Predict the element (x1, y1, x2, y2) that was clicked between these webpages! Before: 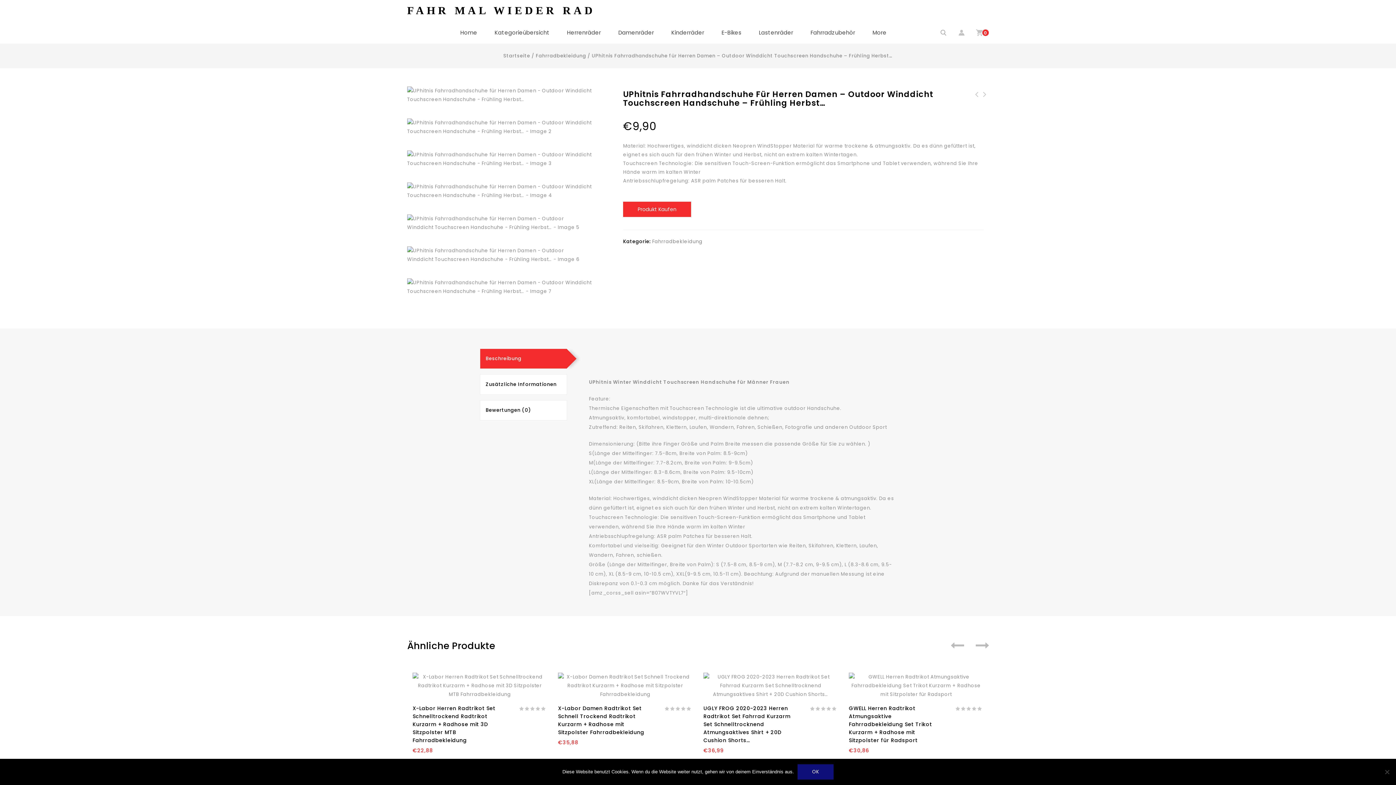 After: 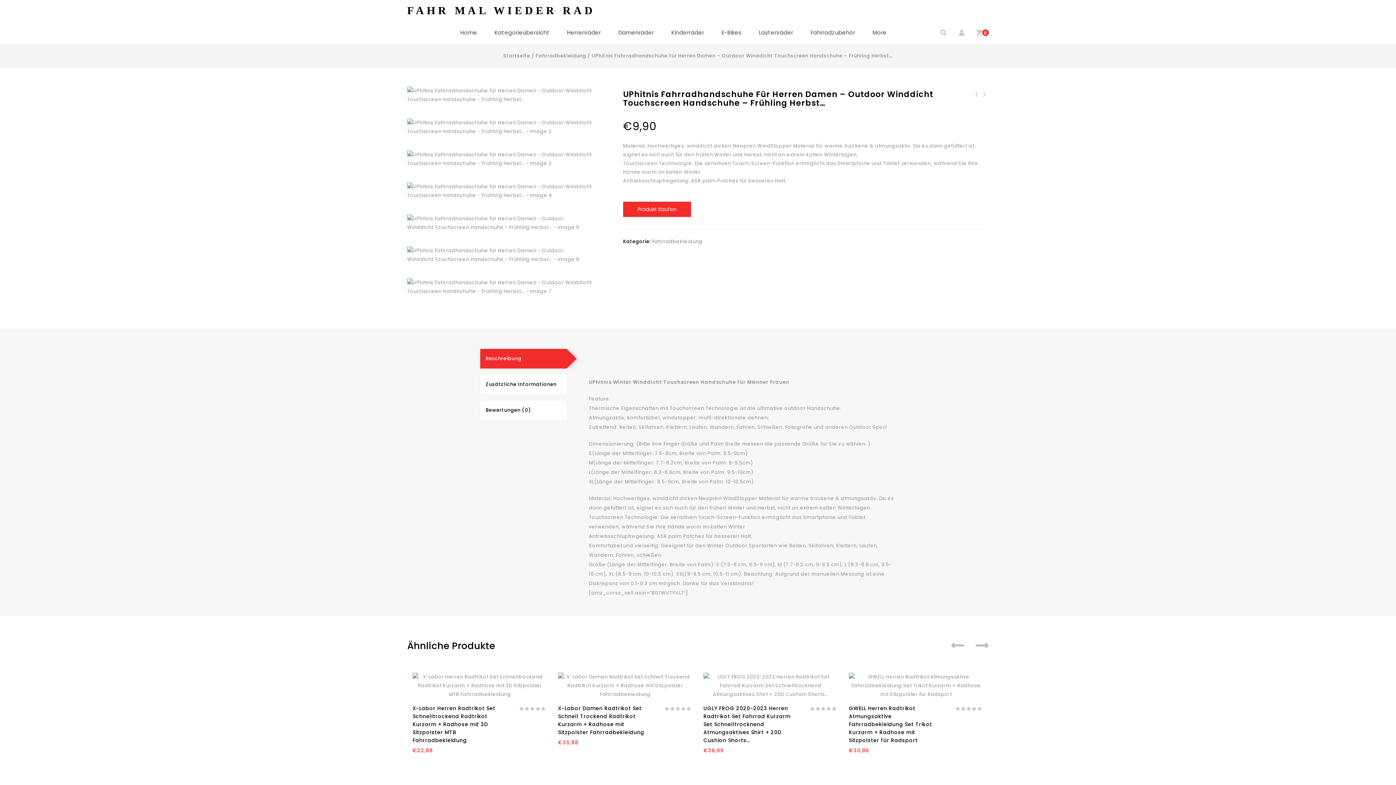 Action: label: OK bbox: (797, 764, 833, 780)